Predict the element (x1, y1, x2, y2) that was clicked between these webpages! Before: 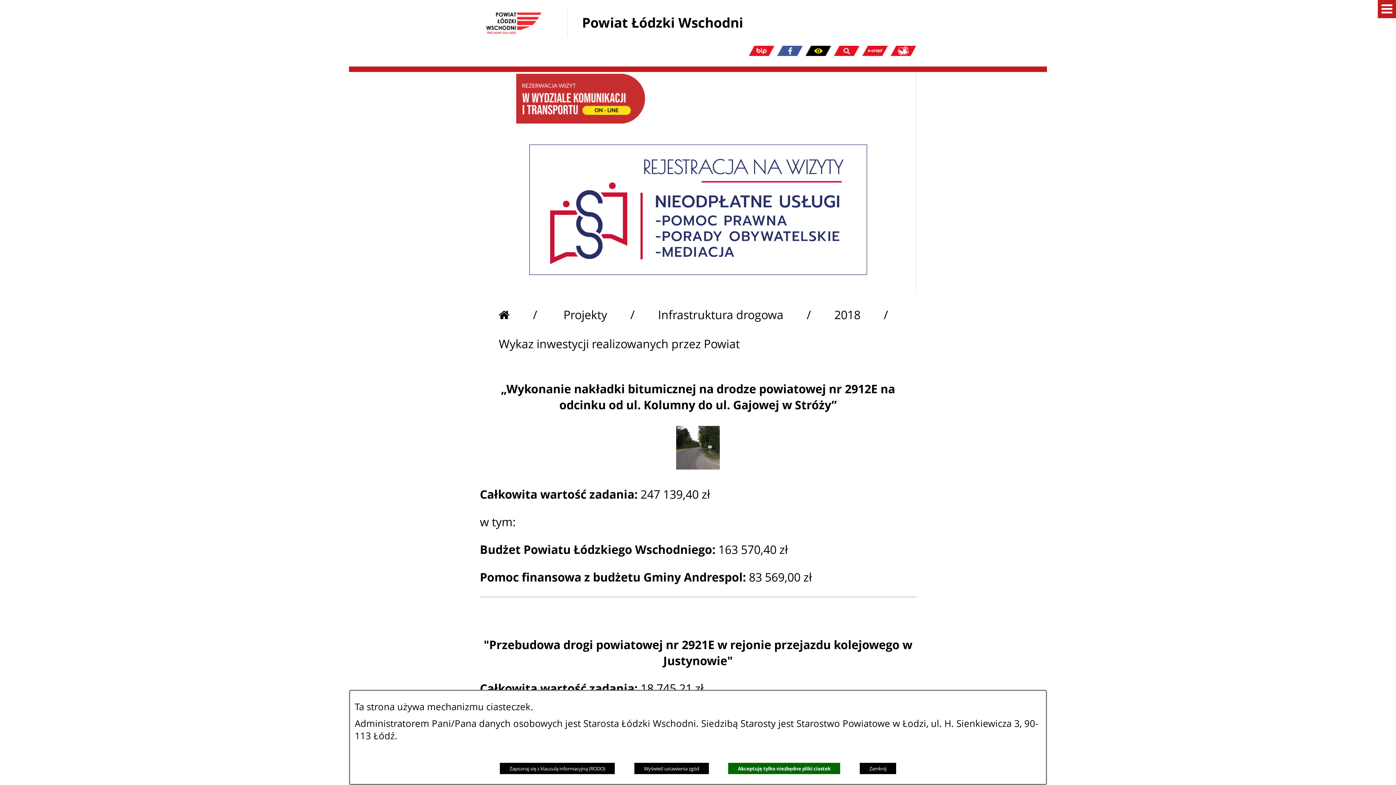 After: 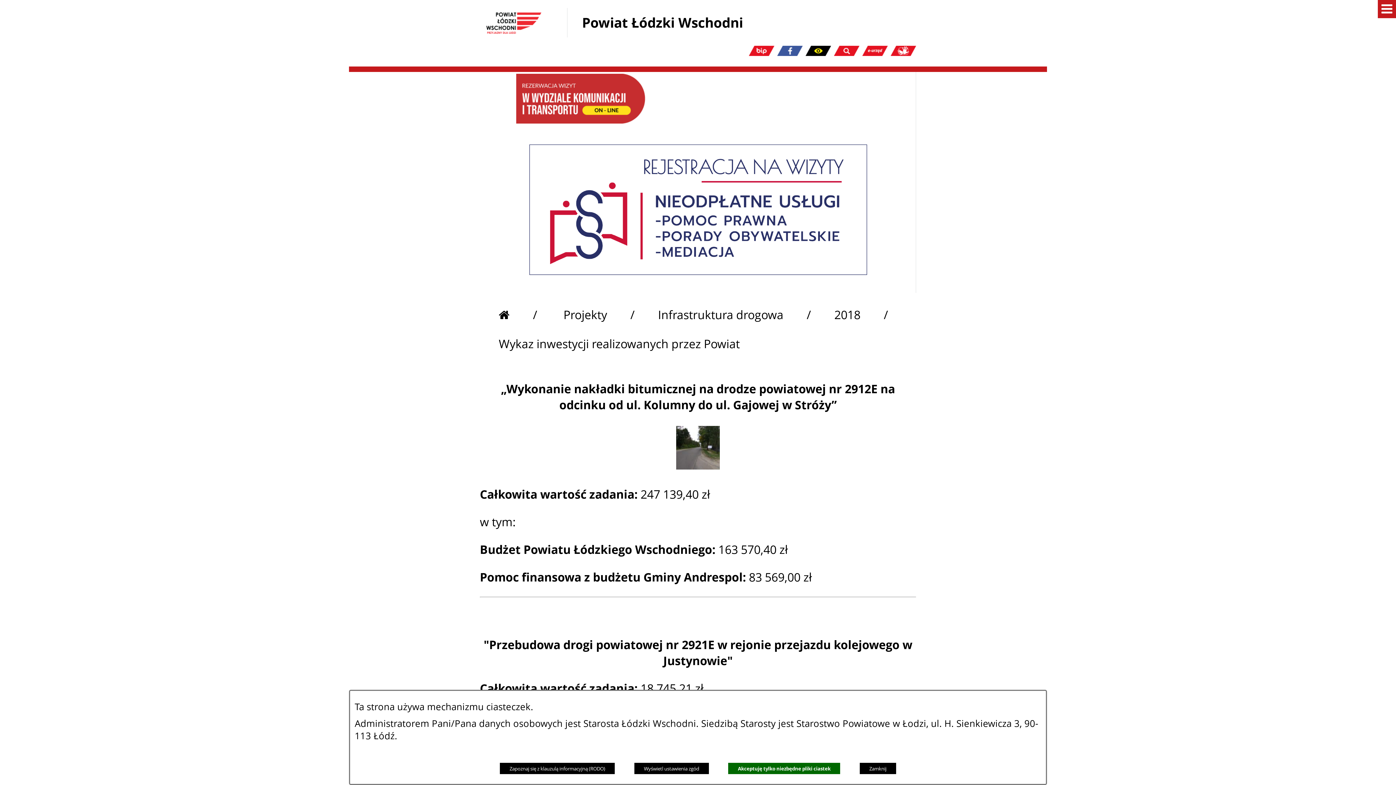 Action: label: 2018 bbox: (822, 300, 900, 329)